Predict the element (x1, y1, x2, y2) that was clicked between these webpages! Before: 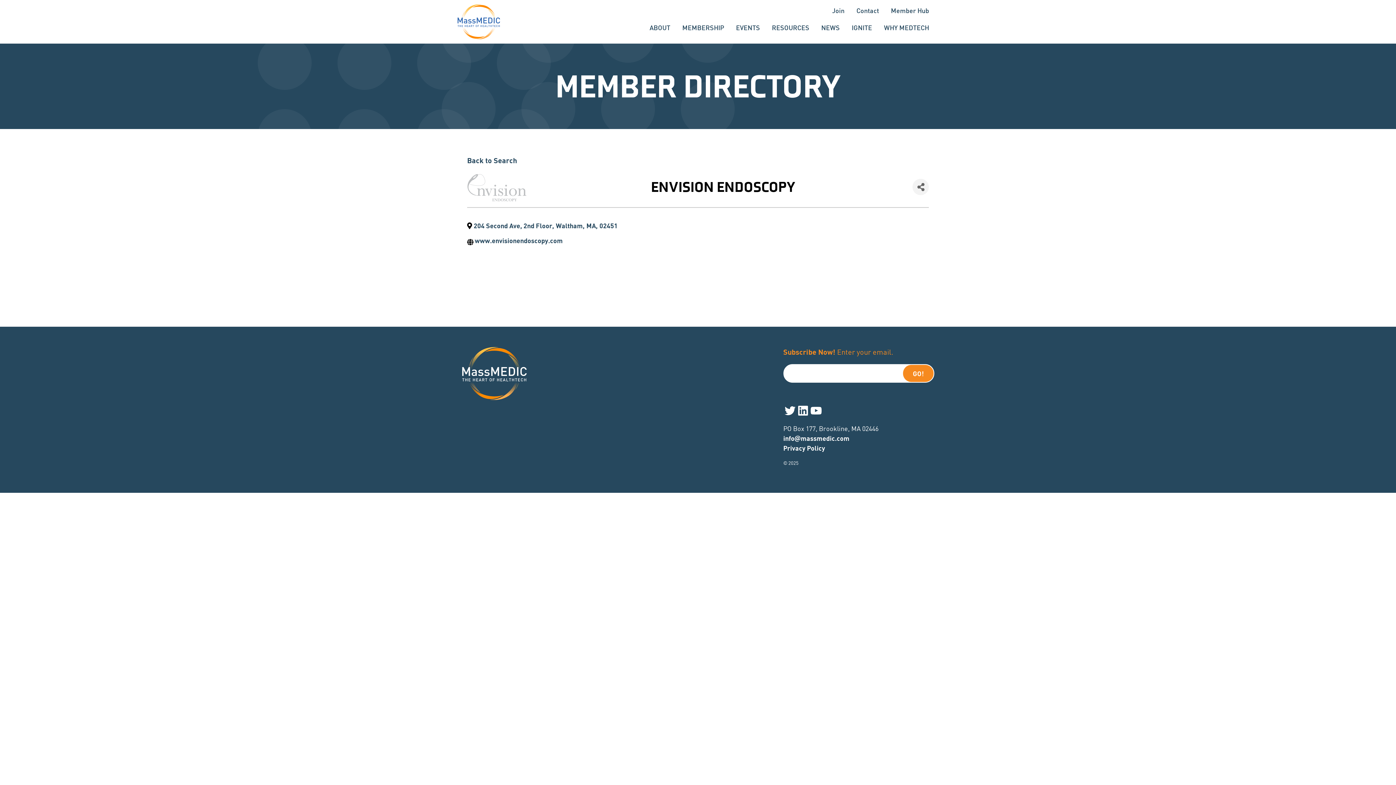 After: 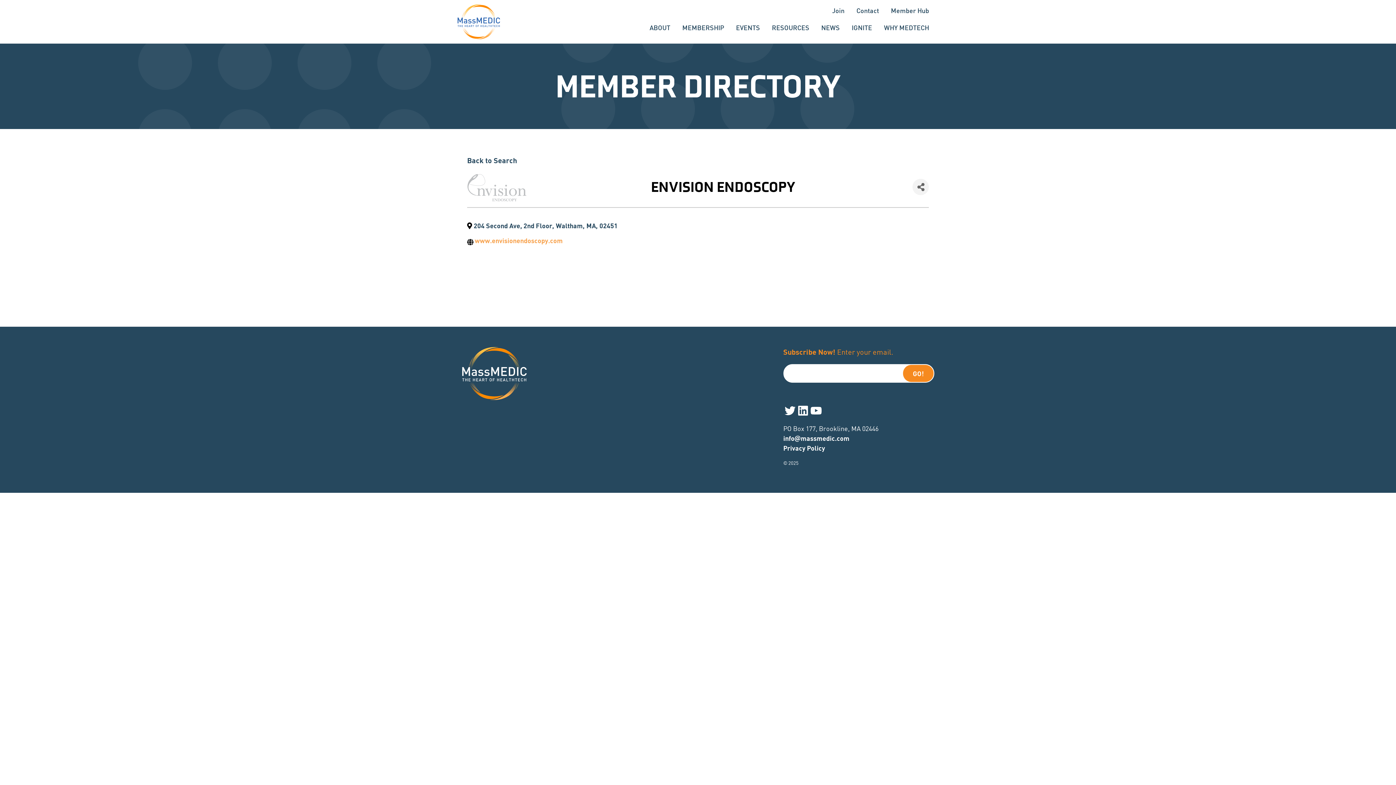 Action: bbox: (474, 237, 562, 244) label: www.envisionendoscopy.com